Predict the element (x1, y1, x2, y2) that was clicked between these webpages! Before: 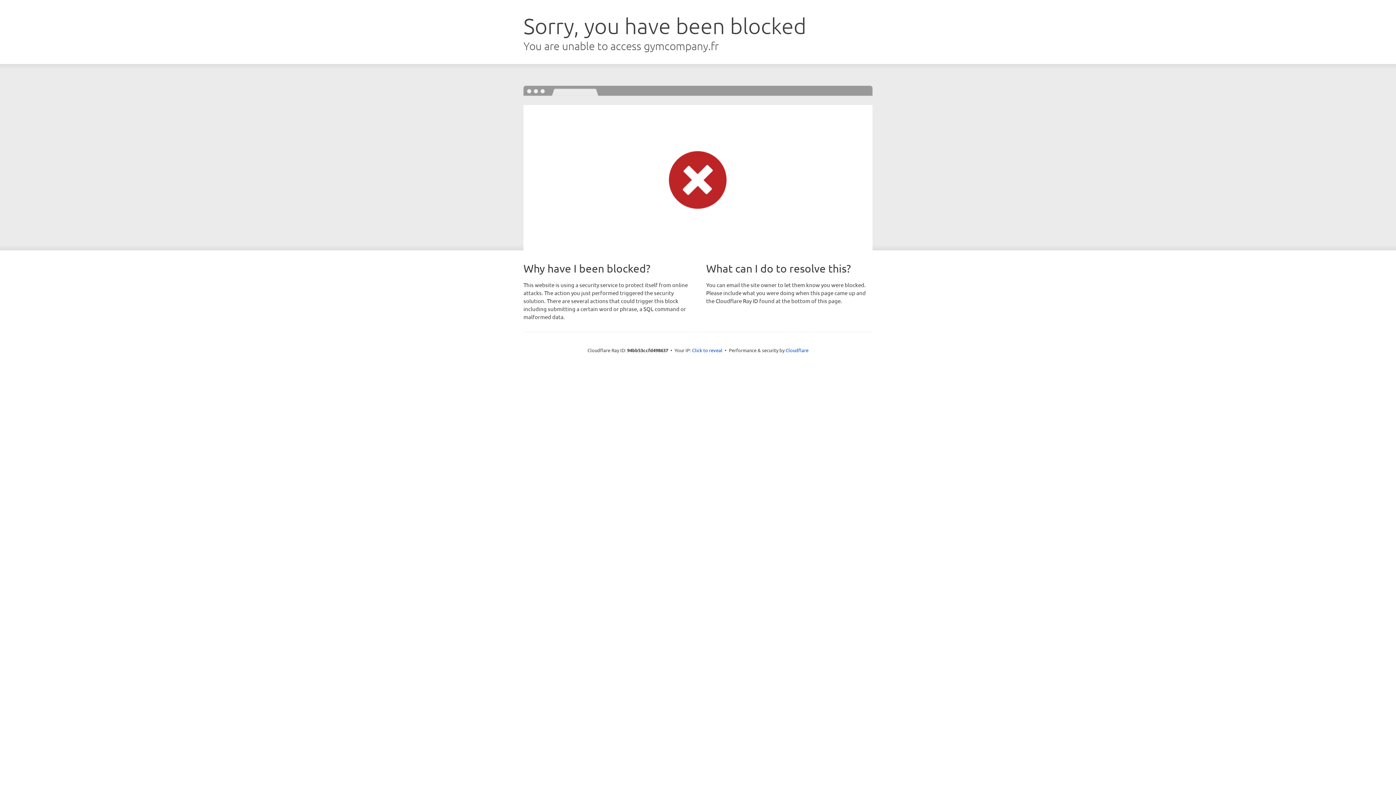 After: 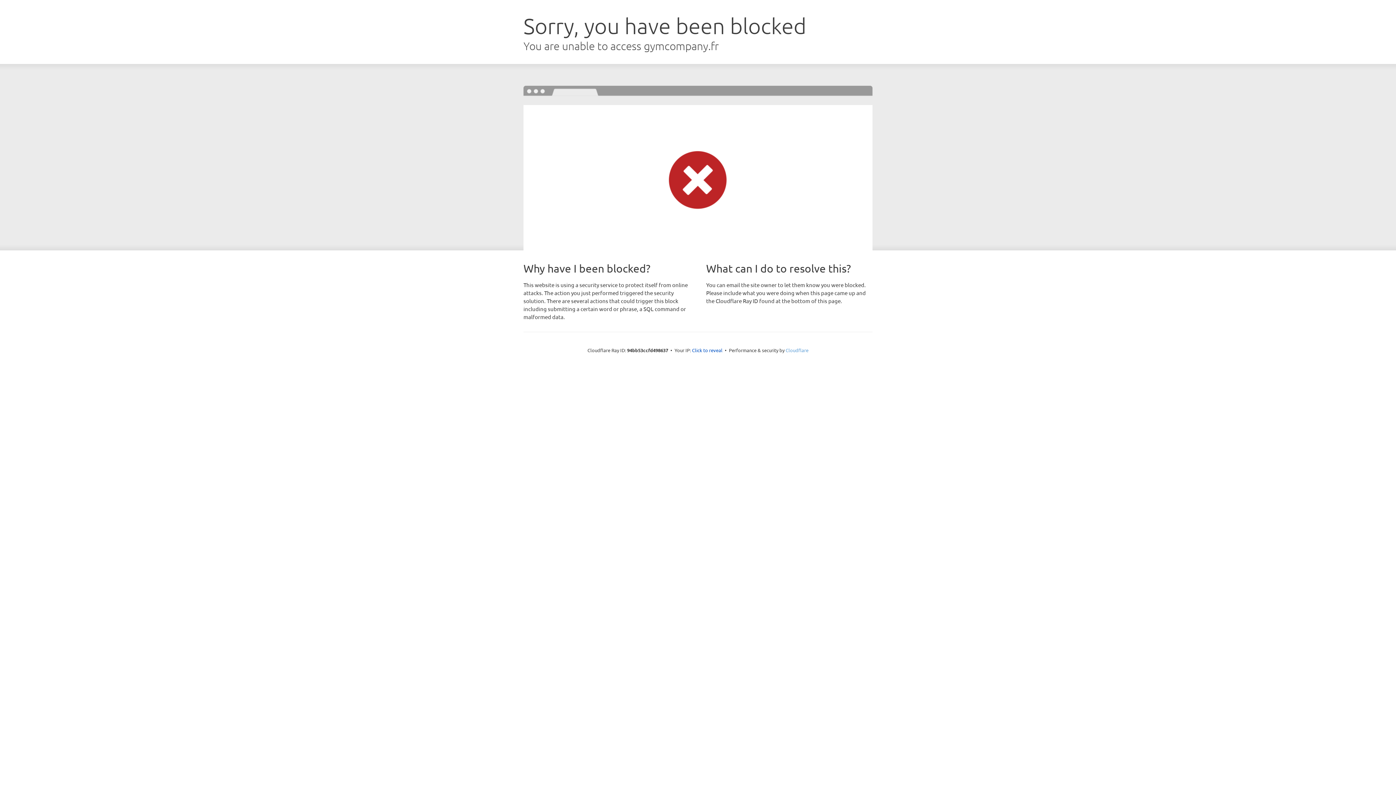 Action: bbox: (785, 347, 808, 353) label: Cloudflare